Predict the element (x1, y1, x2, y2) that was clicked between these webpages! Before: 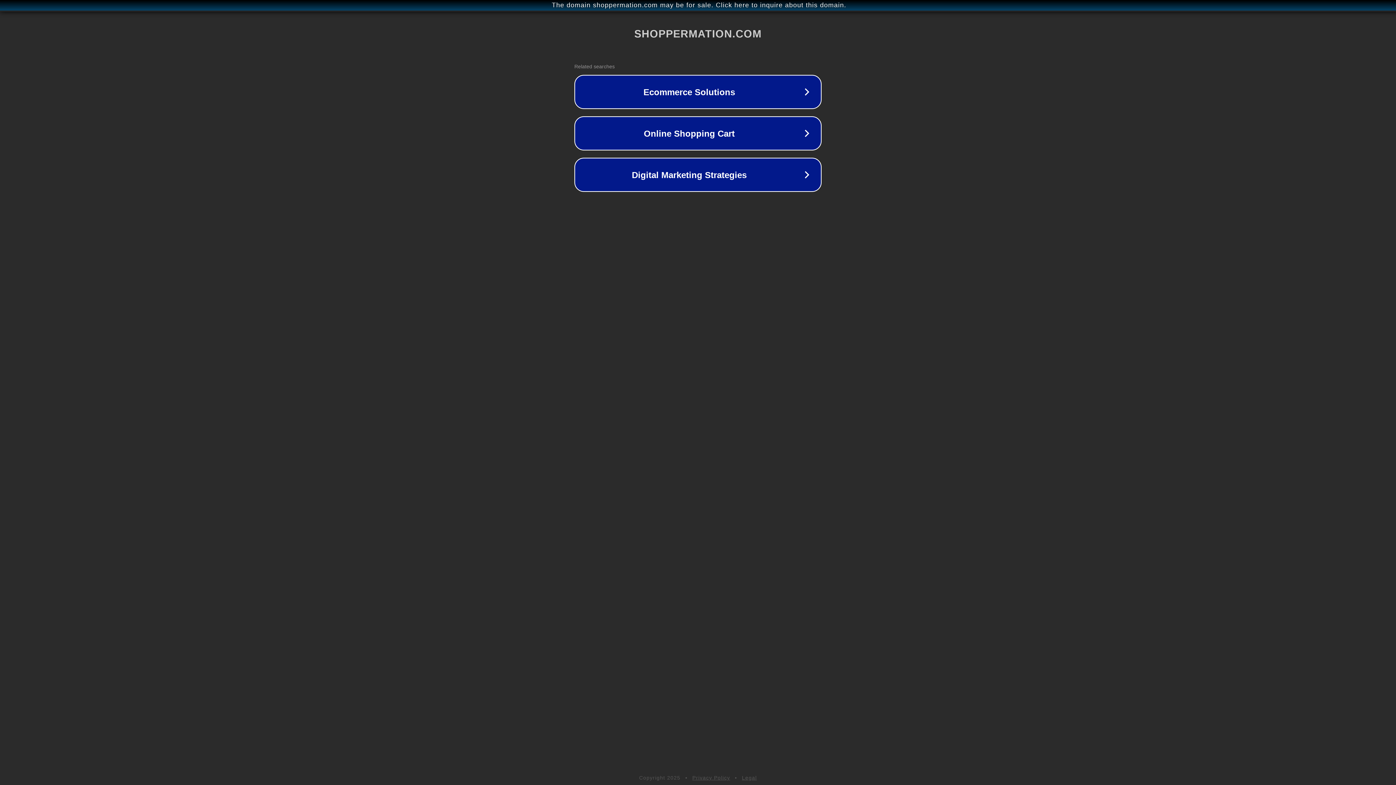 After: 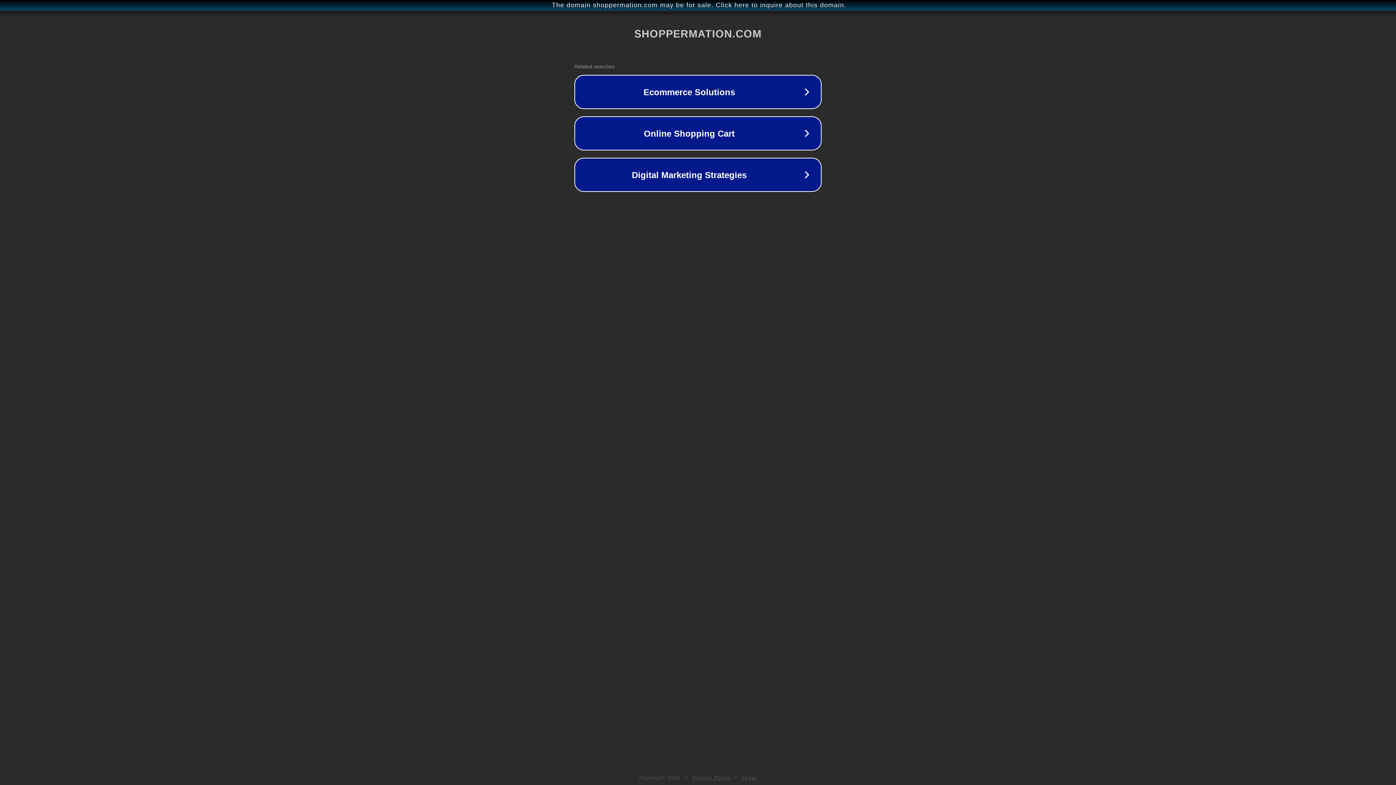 Action: bbox: (742, 775, 757, 781) label: Legal